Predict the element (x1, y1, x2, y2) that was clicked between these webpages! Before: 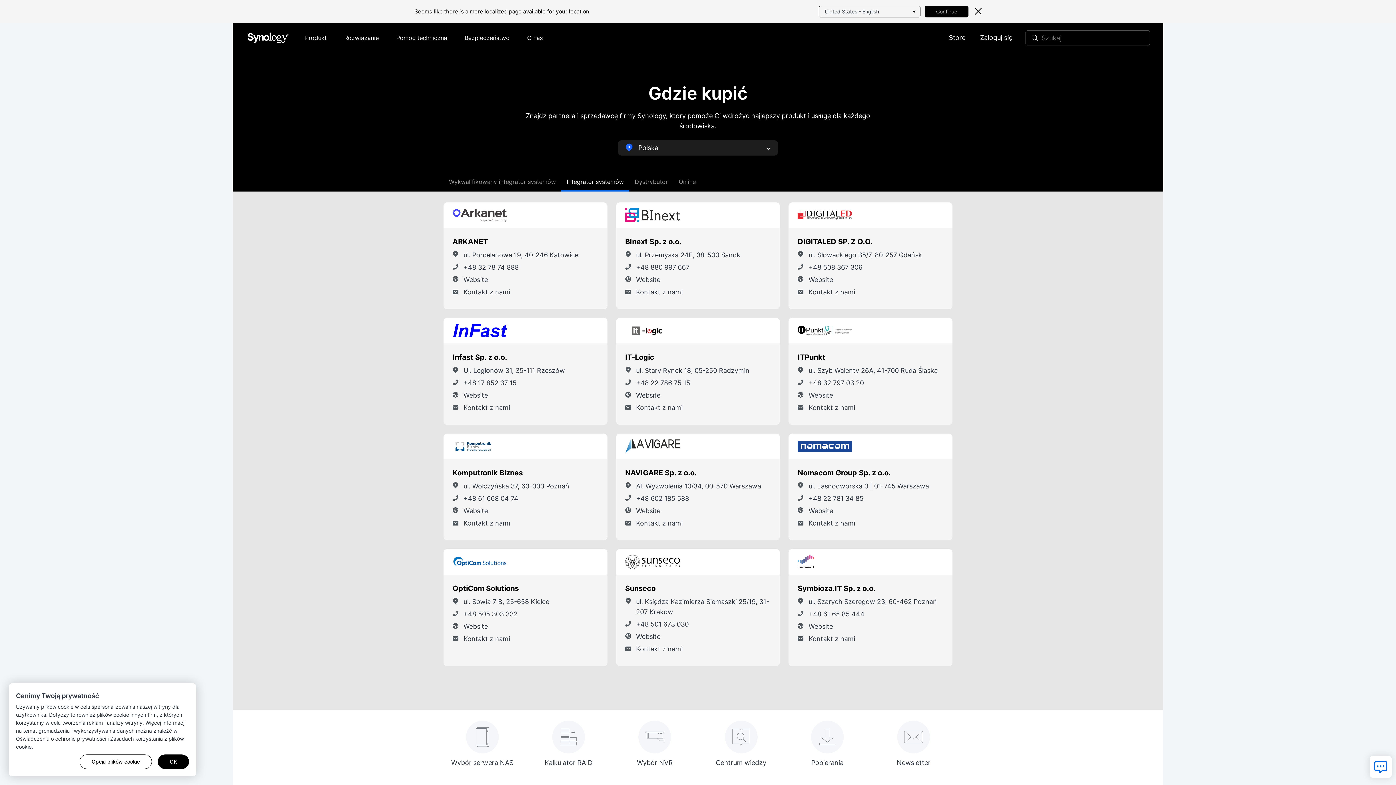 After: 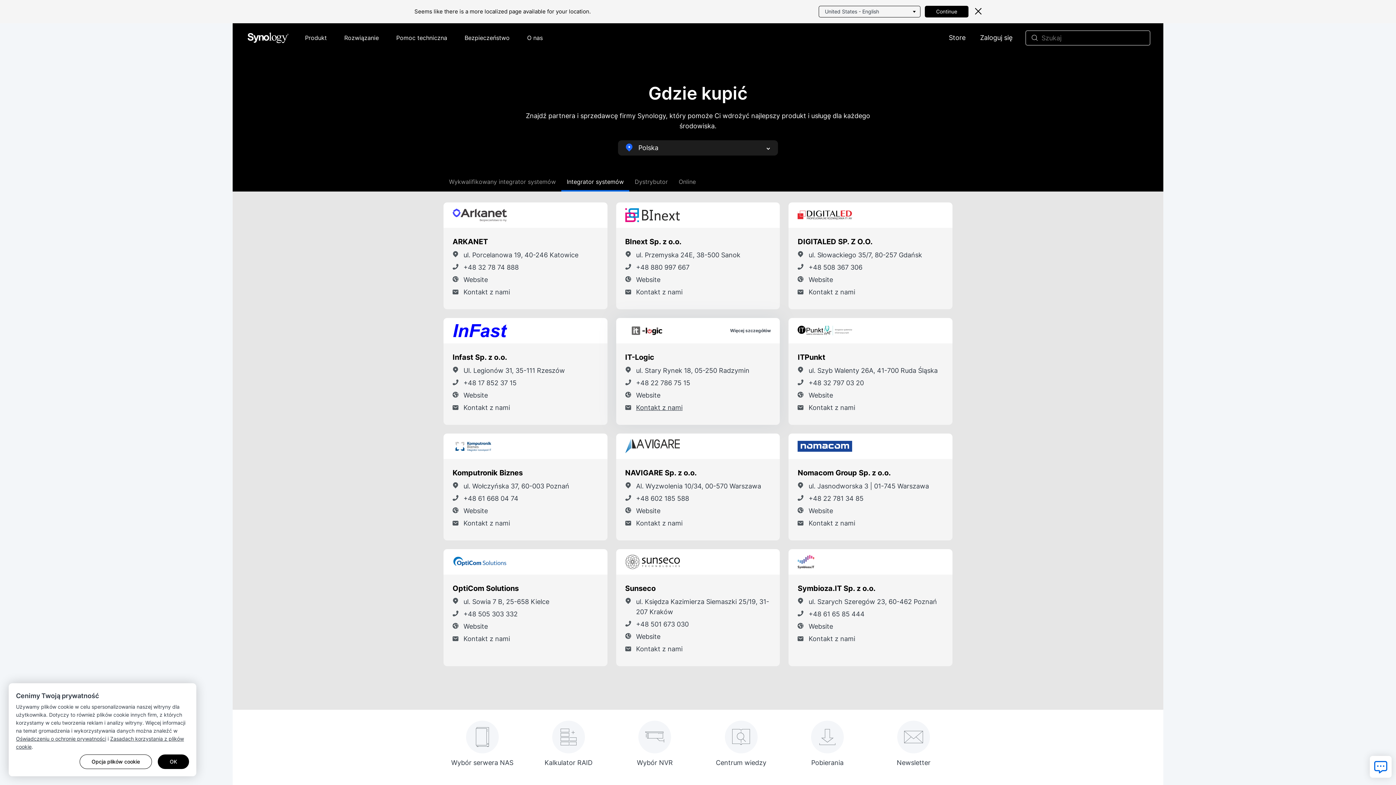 Action: bbox: (636, 402, 682, 413) label: Kontakt z nami